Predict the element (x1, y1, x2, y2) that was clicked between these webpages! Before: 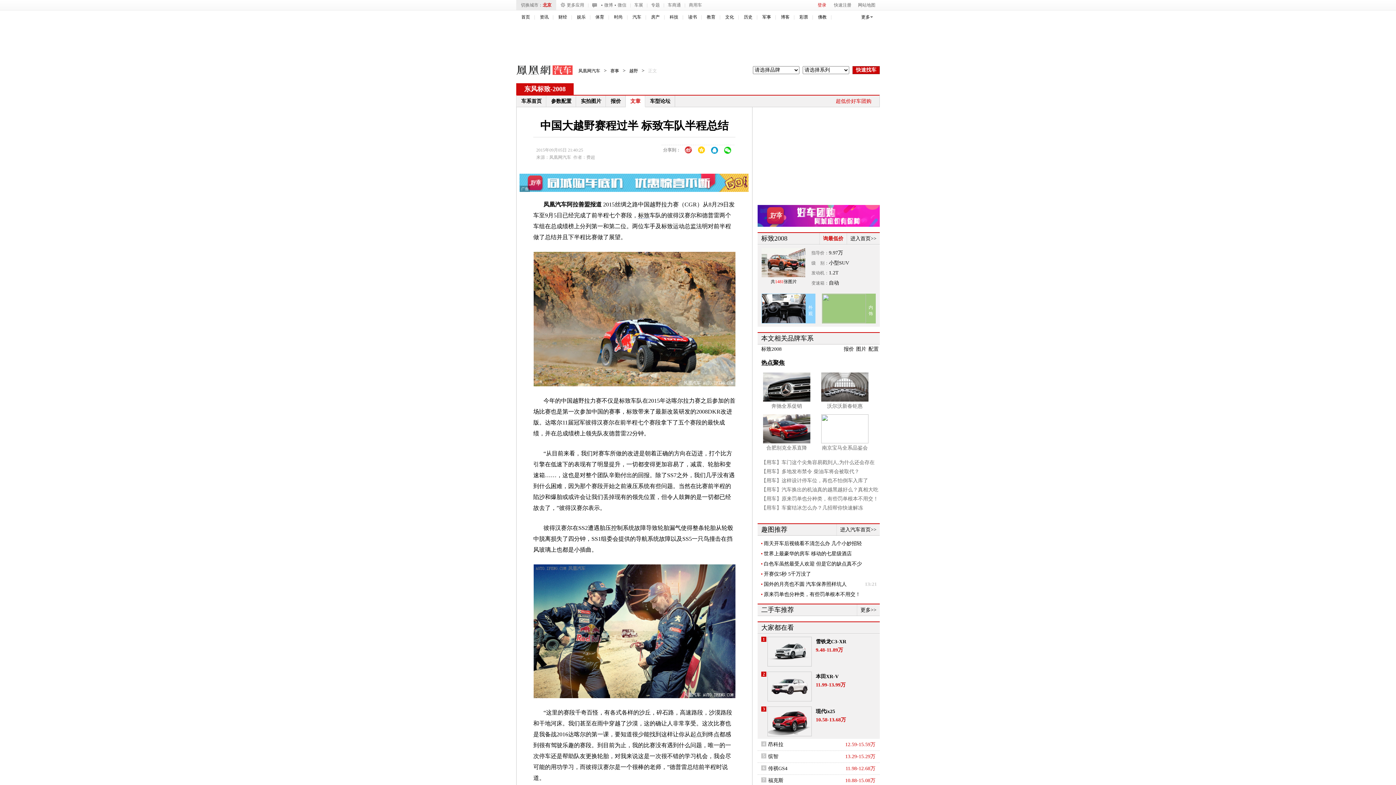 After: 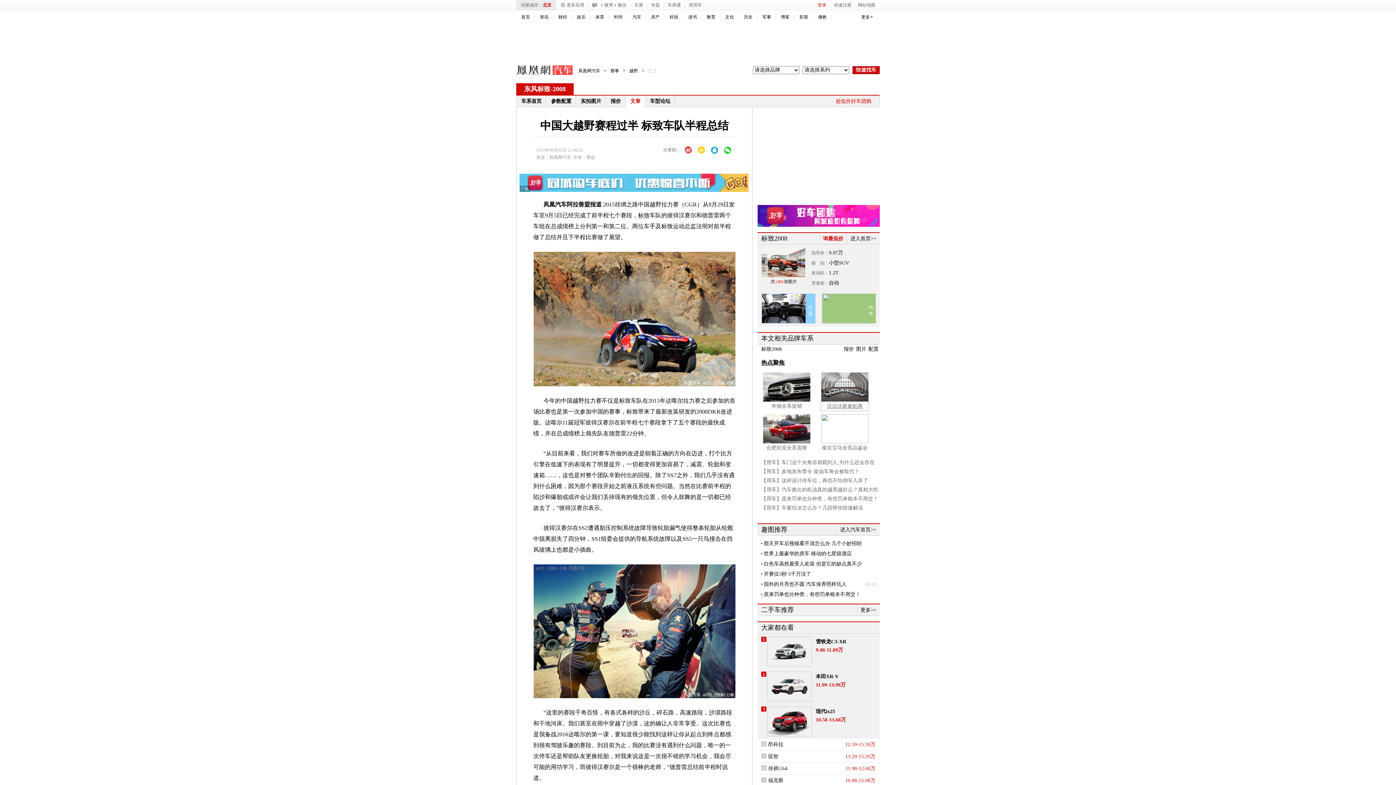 Action: label: 沃尔沃新春钜惠 bbox: (821, 401, 868, 410)